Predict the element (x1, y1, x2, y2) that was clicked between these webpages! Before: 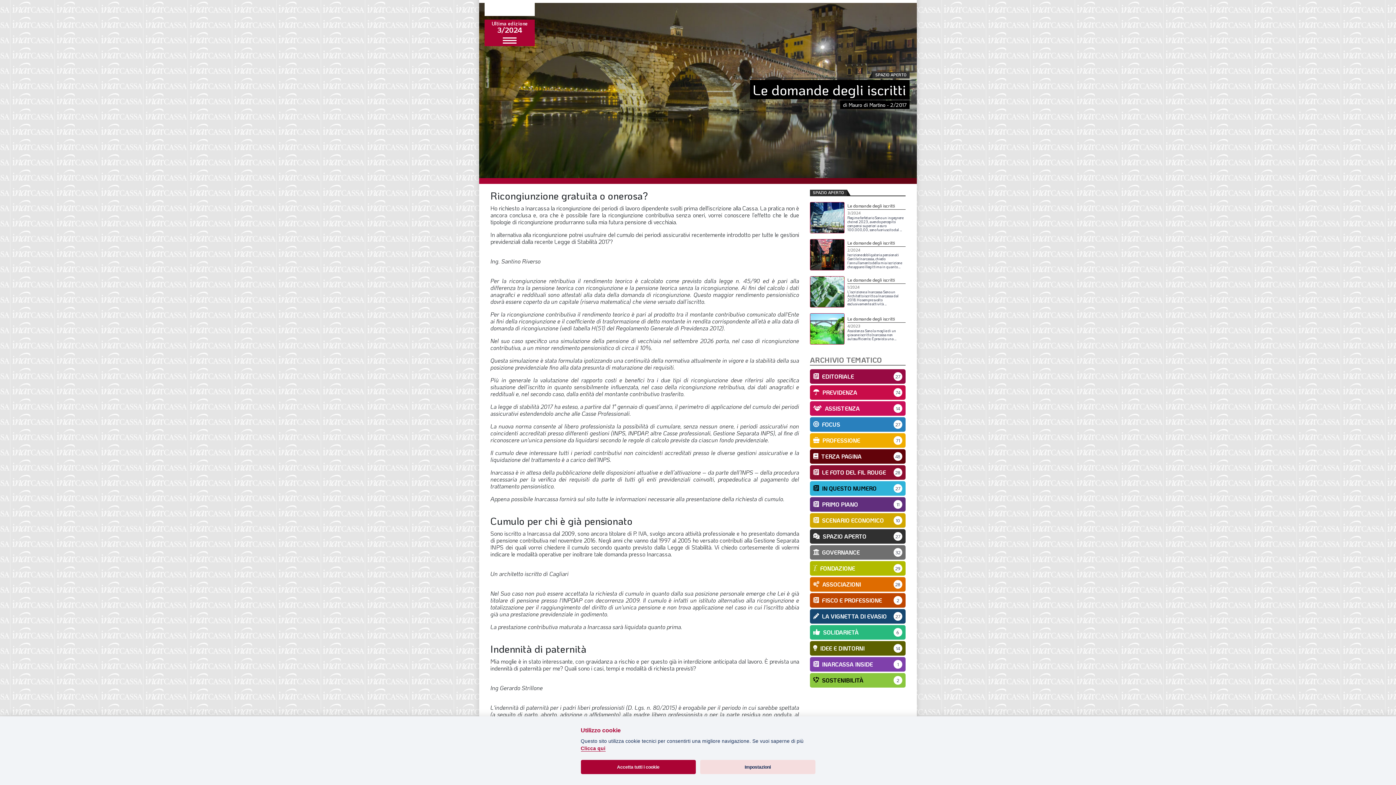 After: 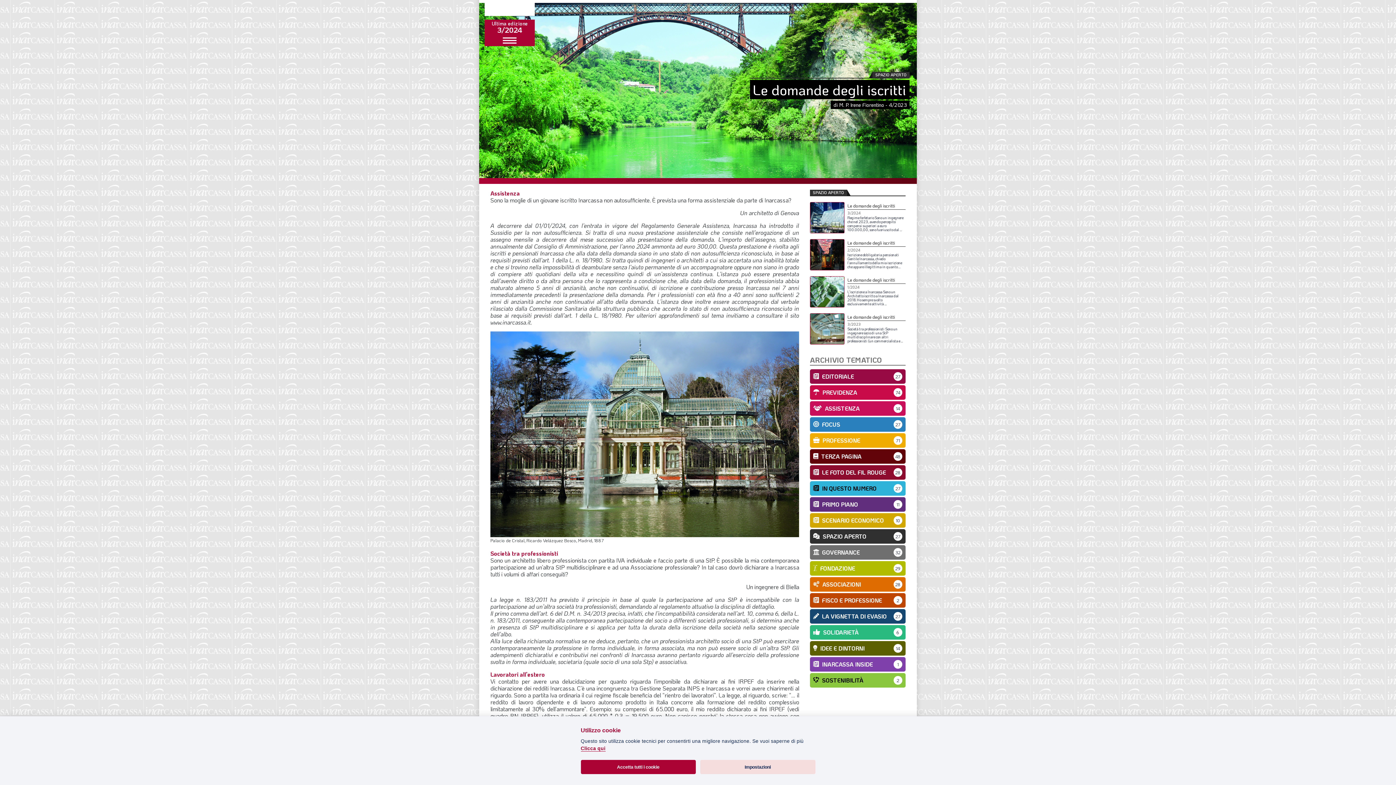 Action: label: Le domande degli iscritti
4/2023
Assistenza Sono la moglie di un giovane iscritto Inarcassa non autosufficiente. È prevista una 
... bbox: (810, 313, 905, 344)